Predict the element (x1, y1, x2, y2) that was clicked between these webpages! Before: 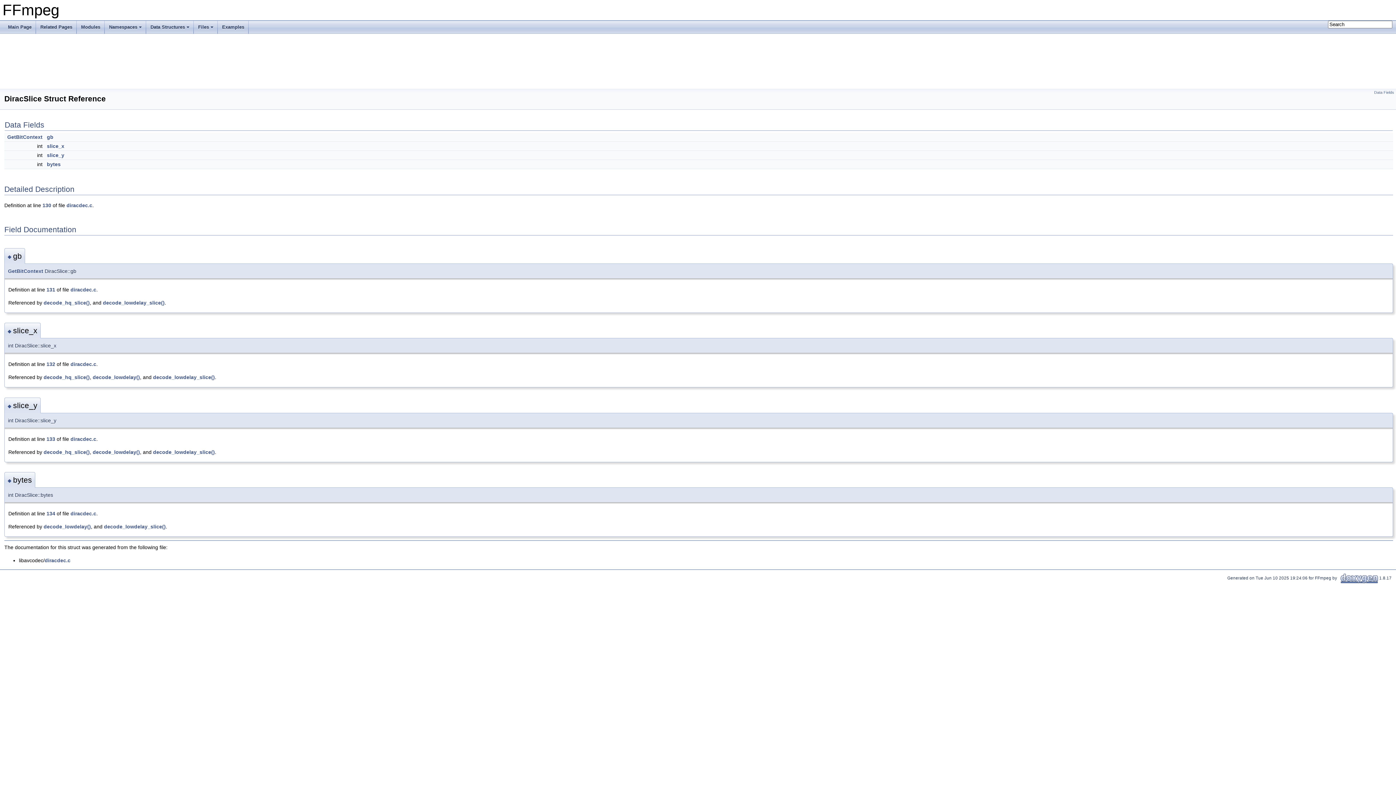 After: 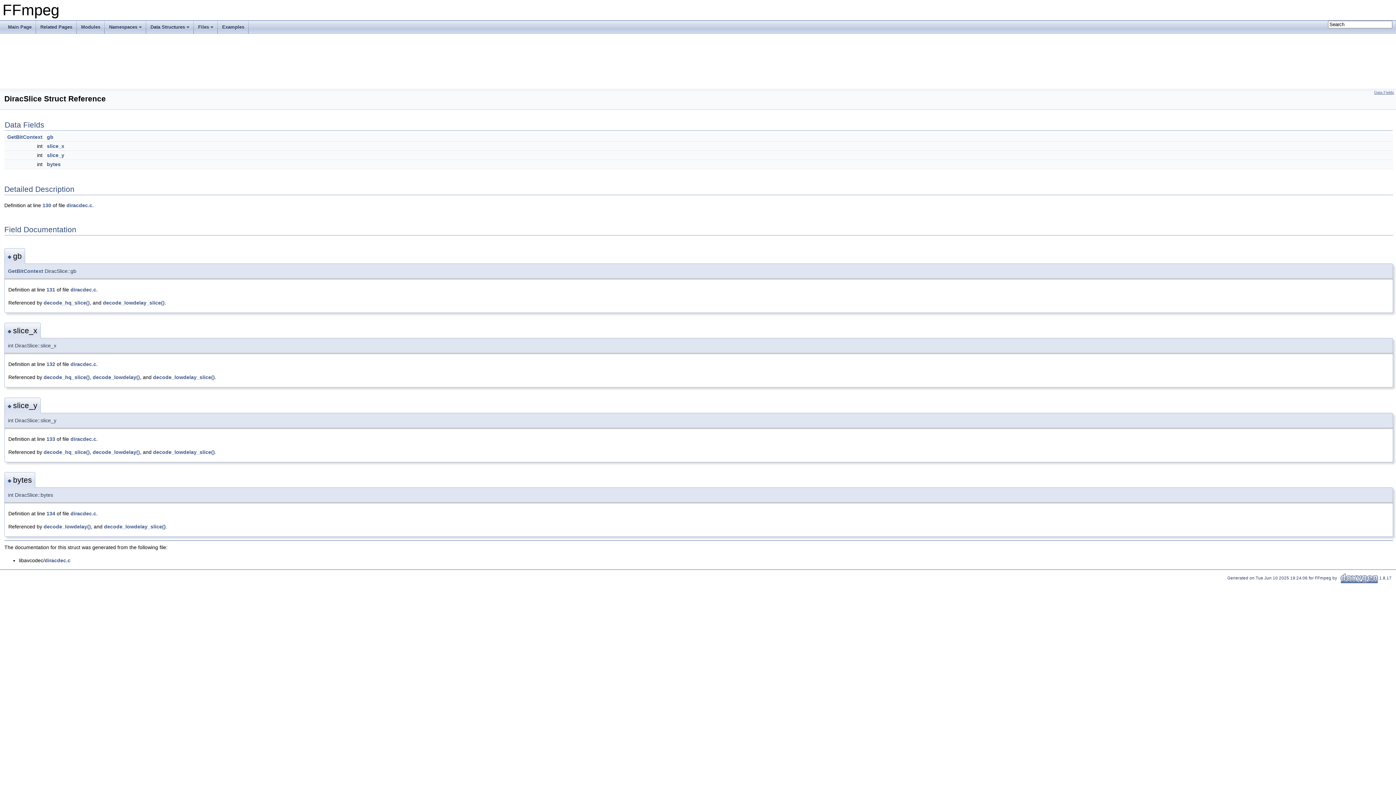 Action: bbox: (1374, 90, 1394, 94) label: Data Fields